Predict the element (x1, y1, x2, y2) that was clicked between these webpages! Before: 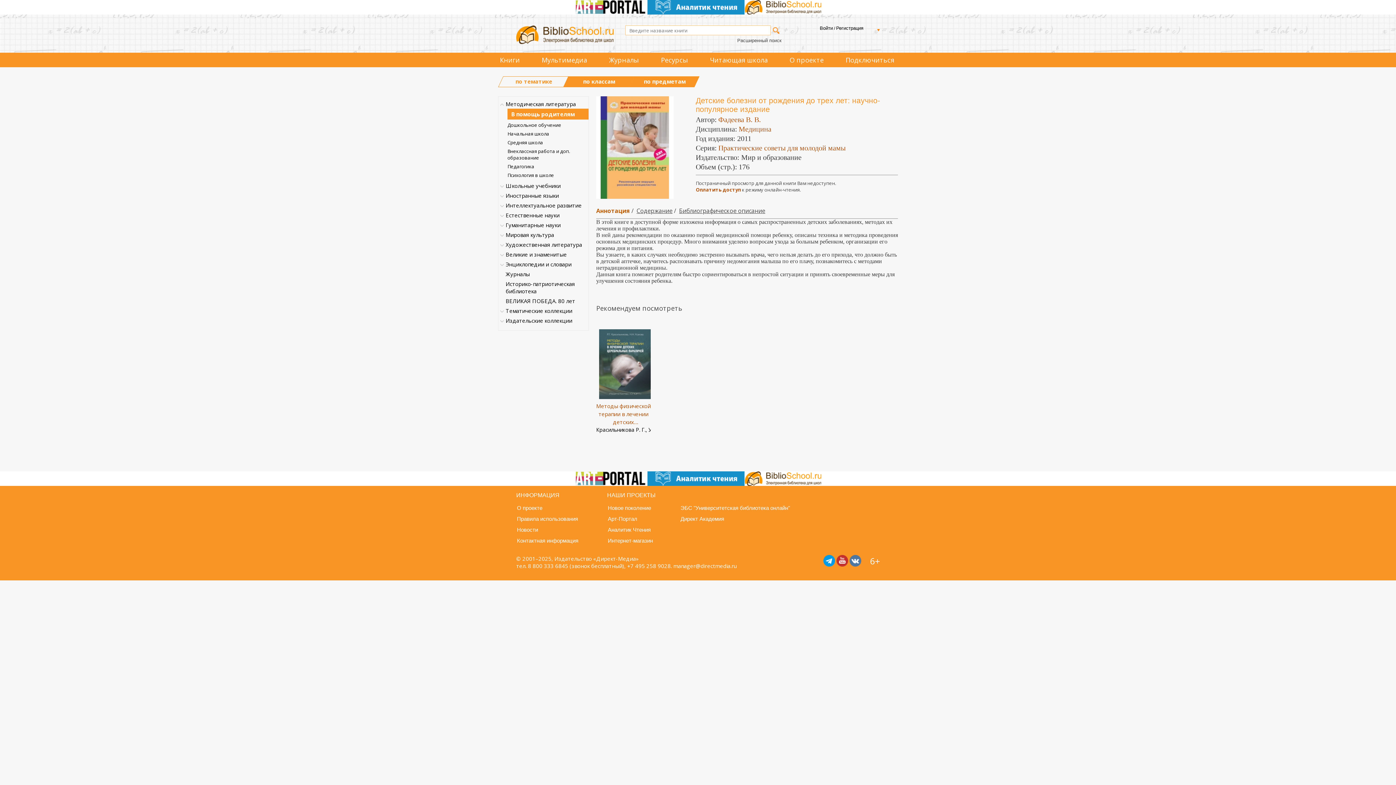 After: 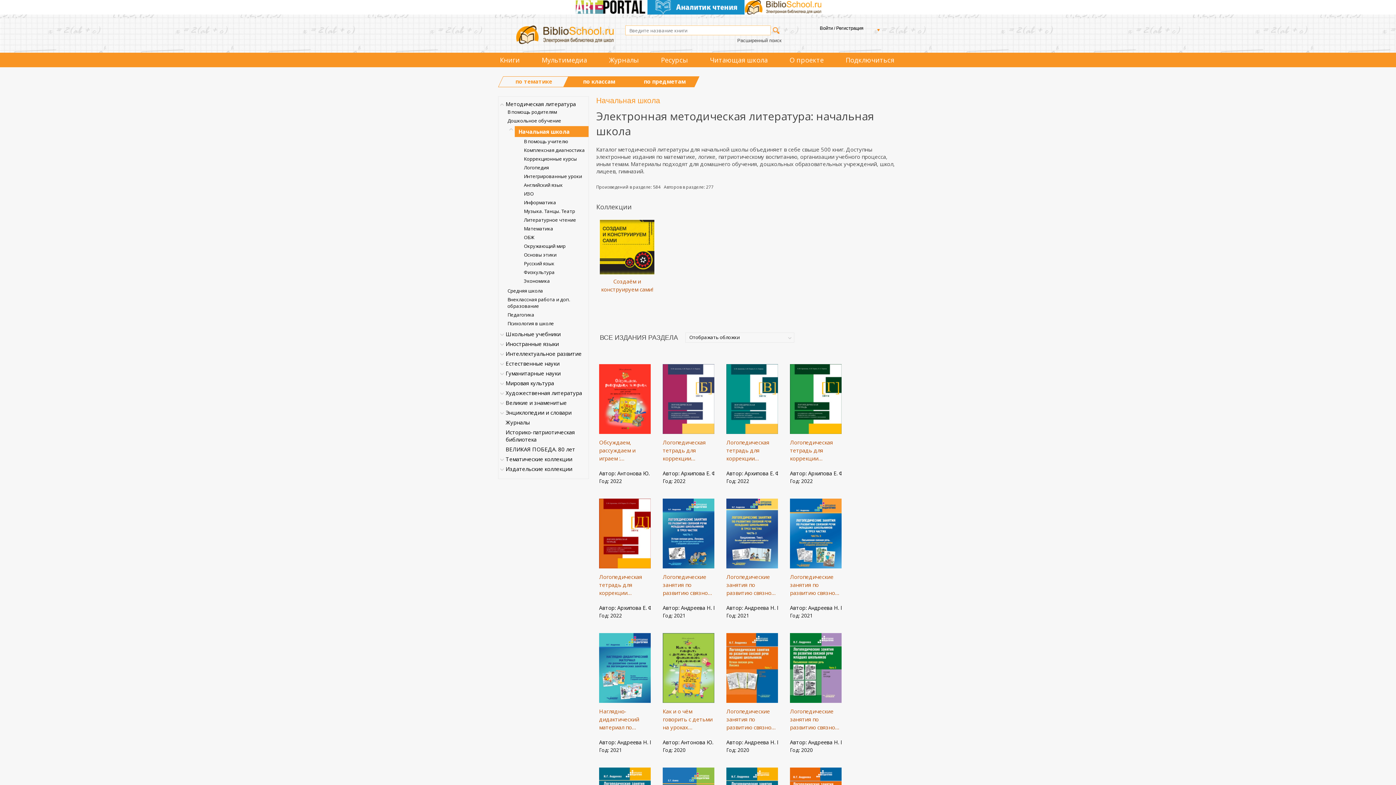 Action: label: Начальная школа bbox: (507, 128, 549, 138)